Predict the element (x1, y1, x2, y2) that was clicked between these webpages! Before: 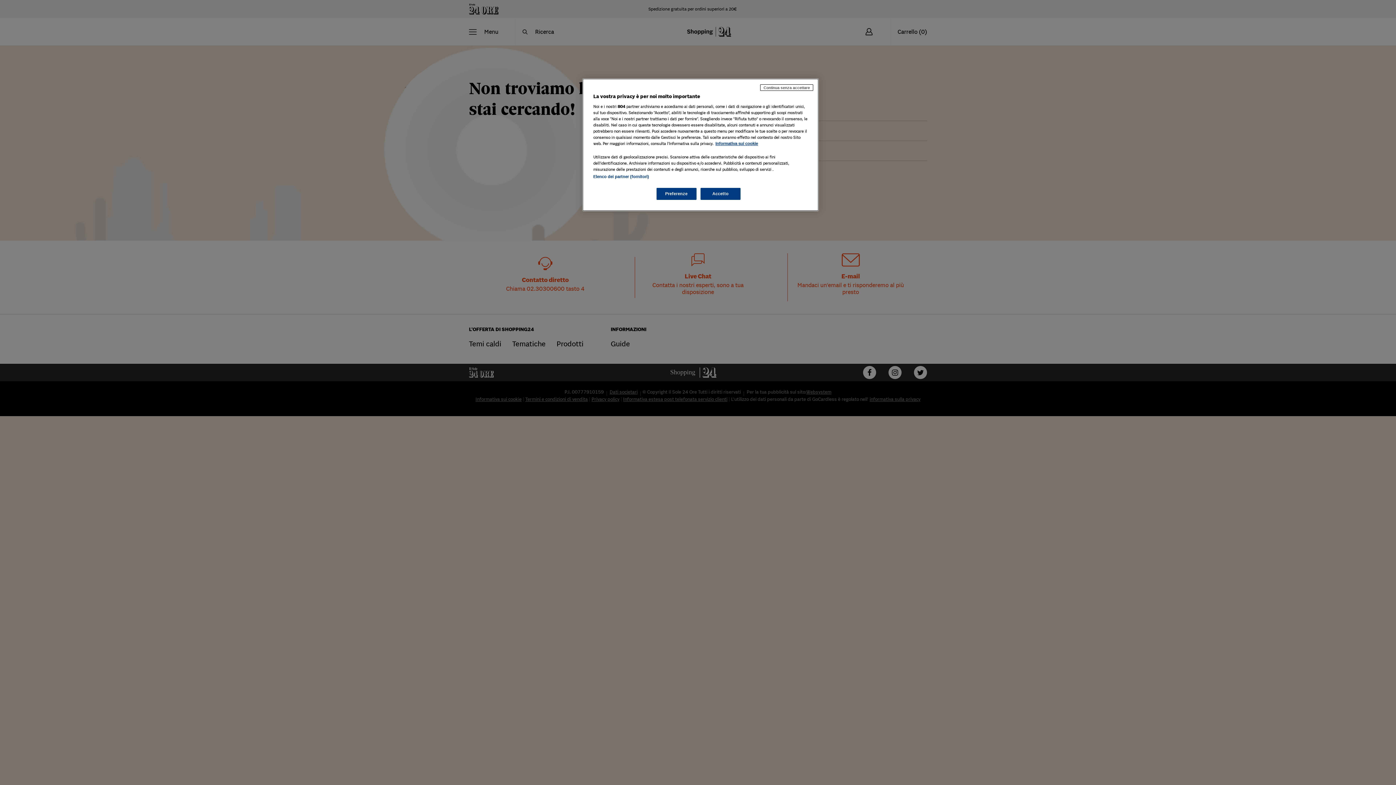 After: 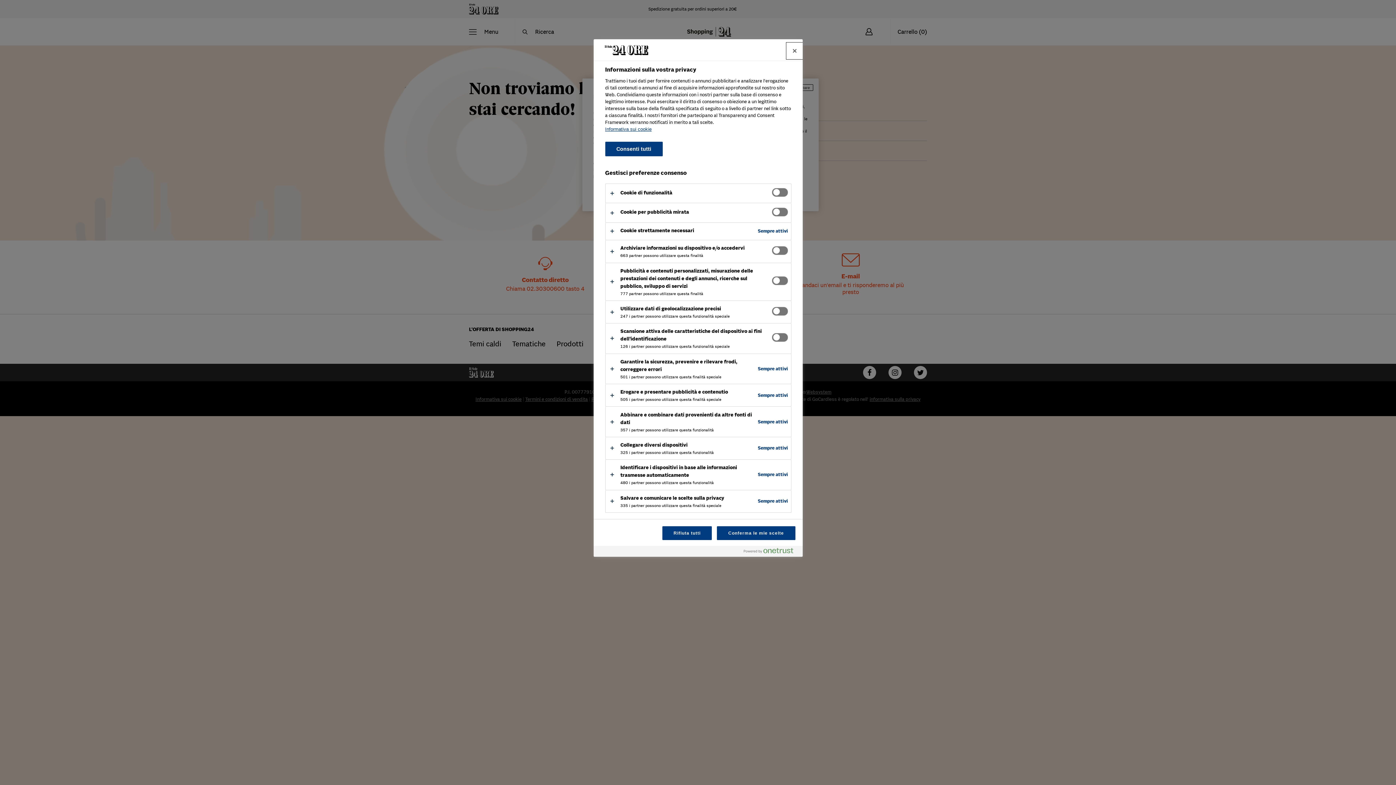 Action: label: Preferenze bbox: (656, 188, 696, 200)